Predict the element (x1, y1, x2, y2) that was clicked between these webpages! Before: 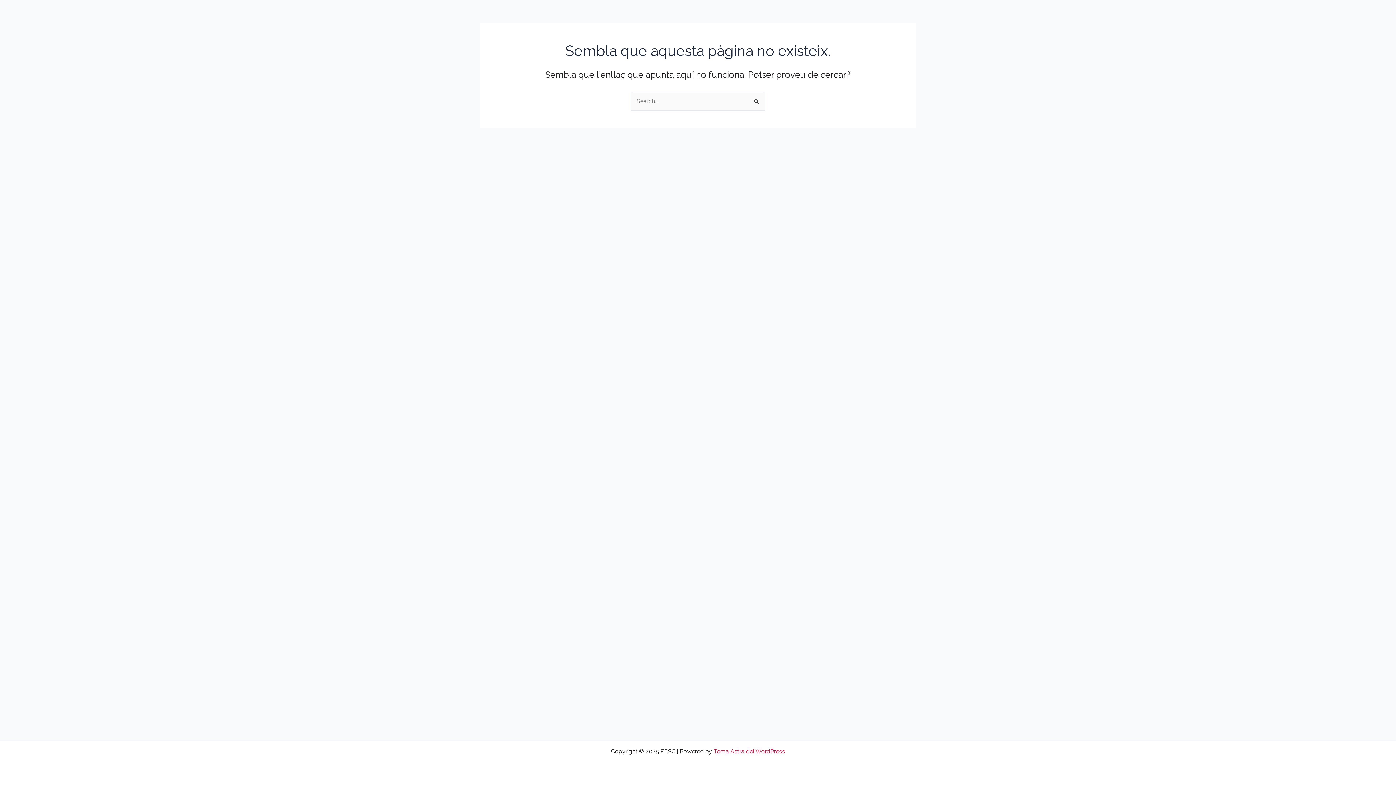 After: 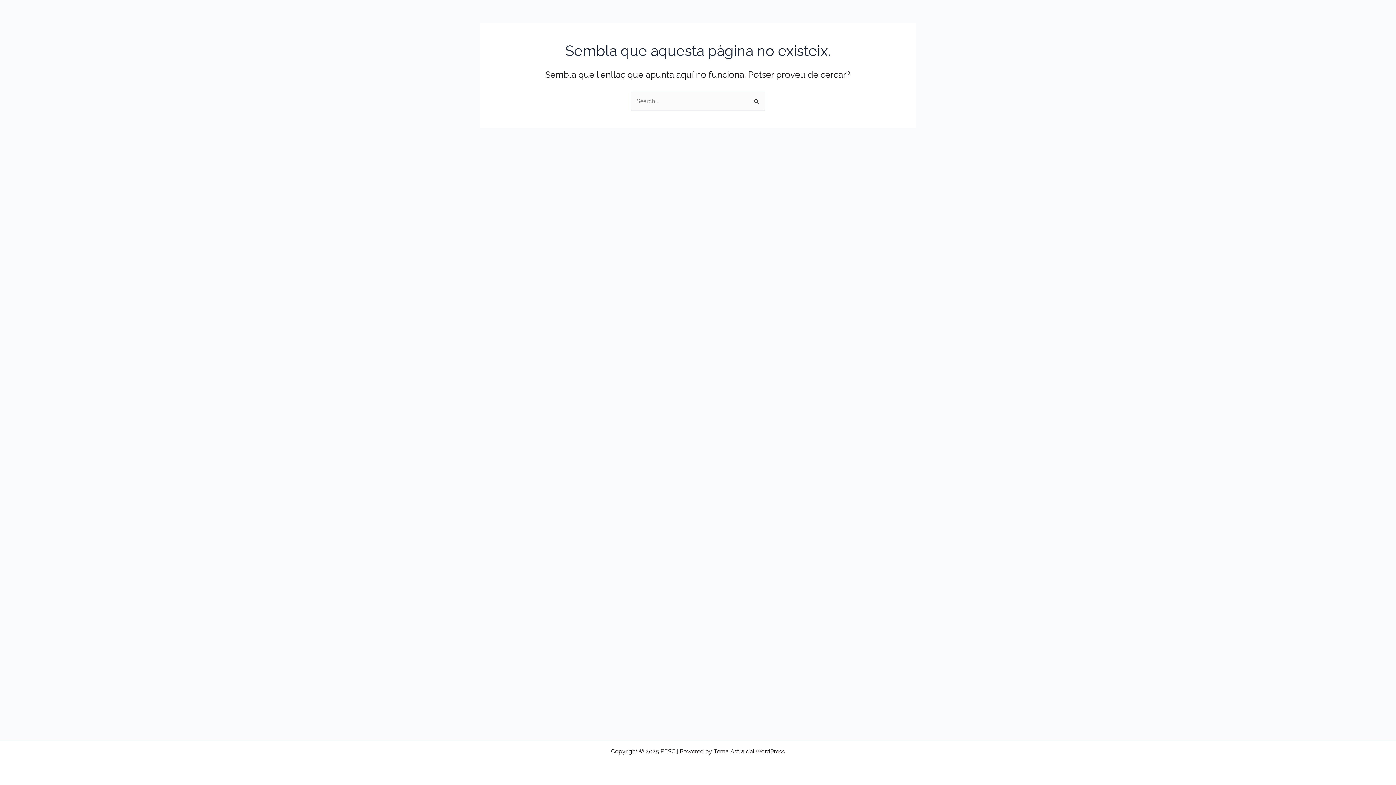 Action: bbox: (713, 748, 785, 755) label: Tema Astra del WordPress